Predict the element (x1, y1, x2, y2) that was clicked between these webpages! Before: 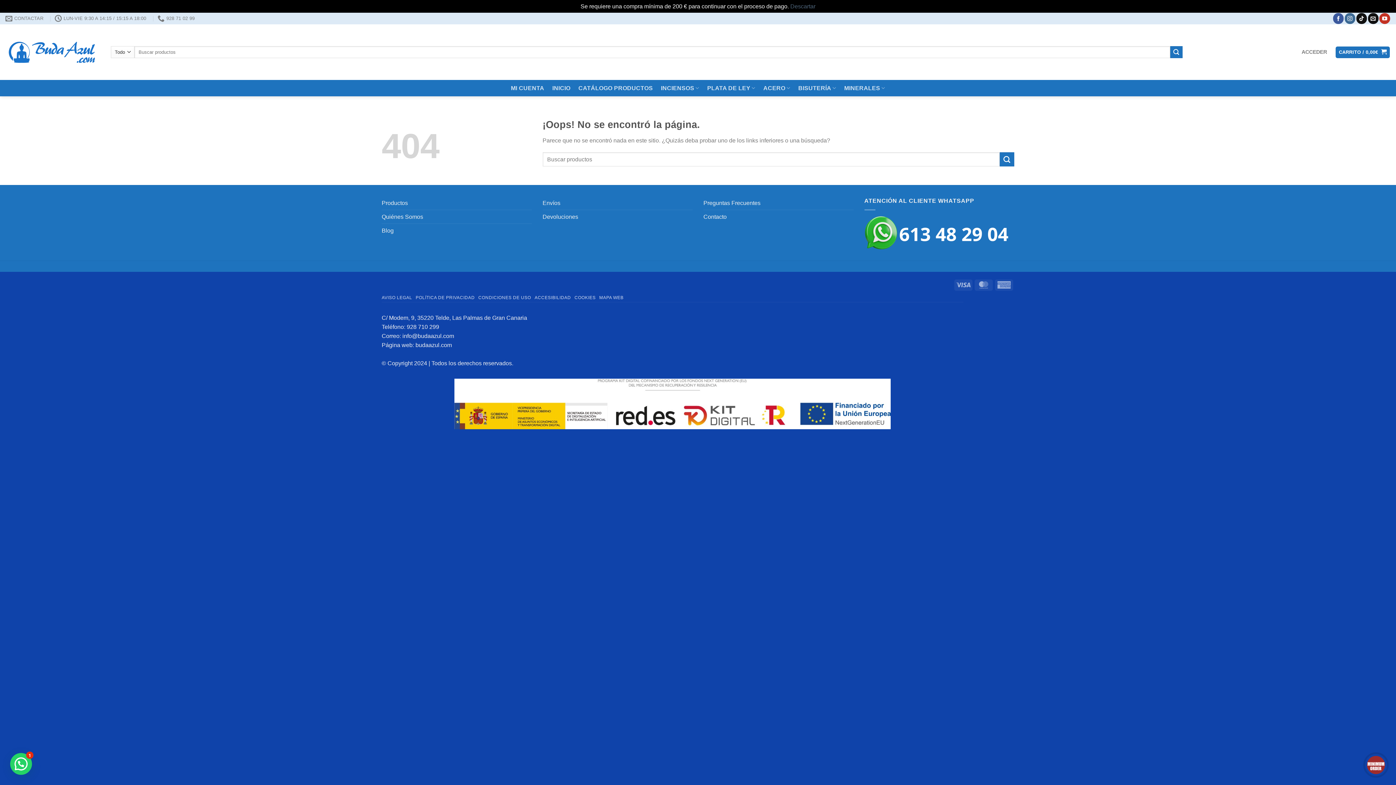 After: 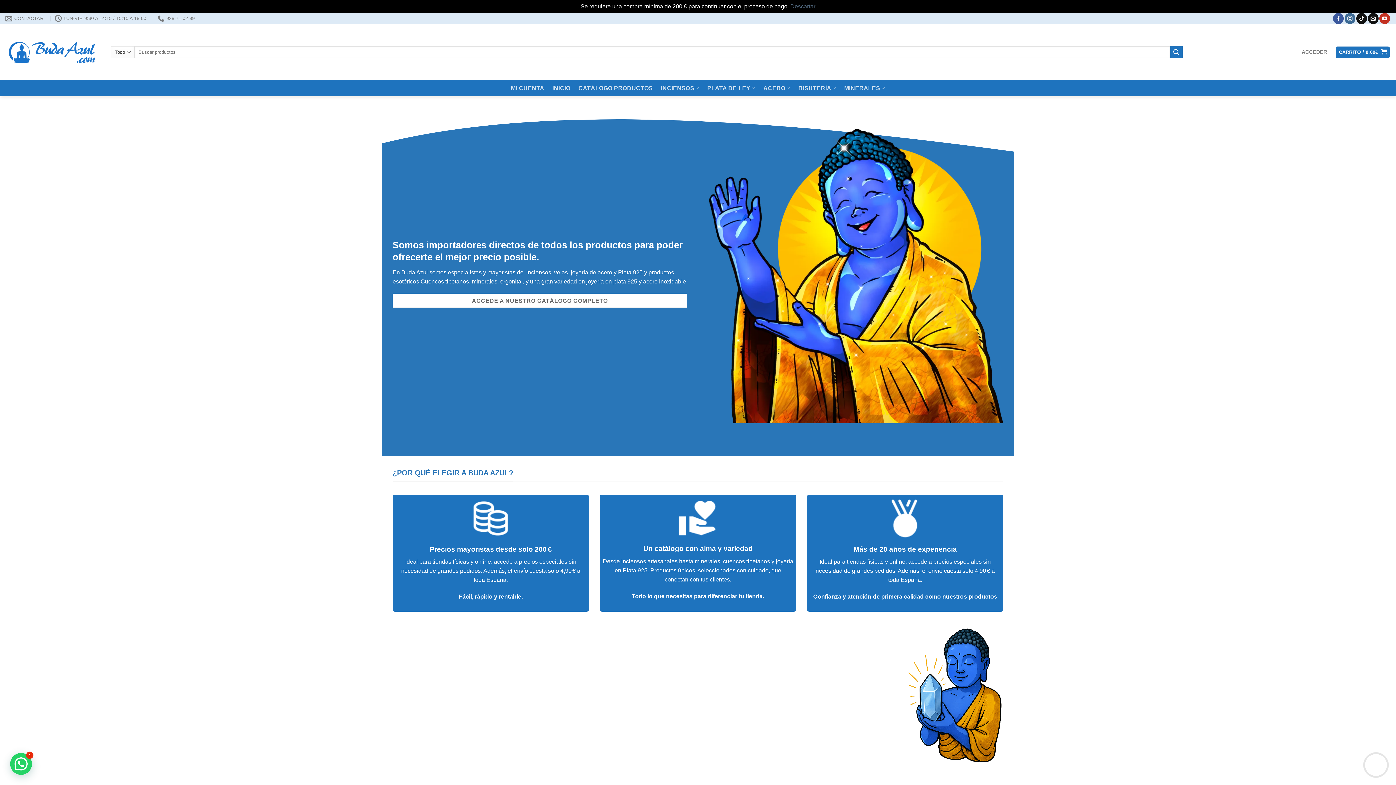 Action: bbox: (415, 342, 452, 348) label: budaazul.com